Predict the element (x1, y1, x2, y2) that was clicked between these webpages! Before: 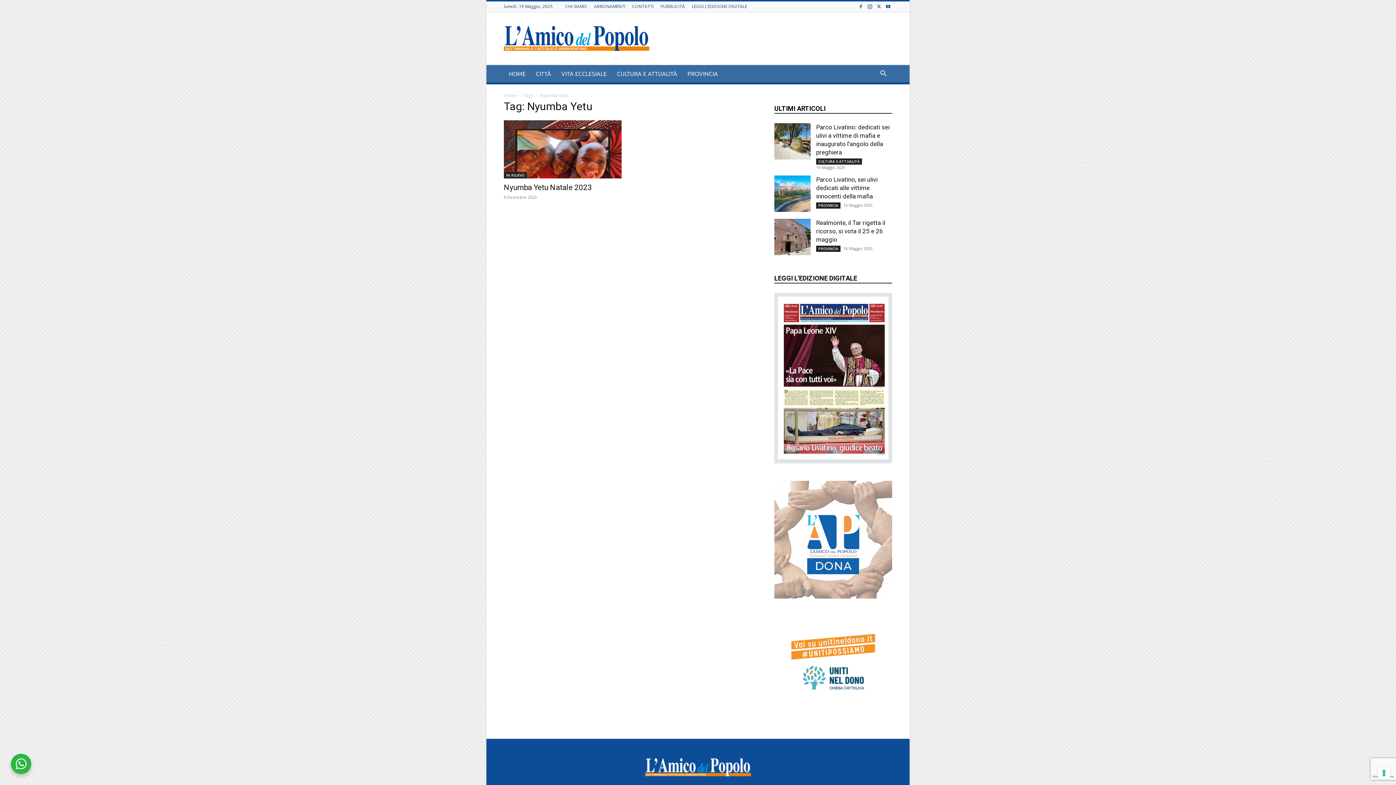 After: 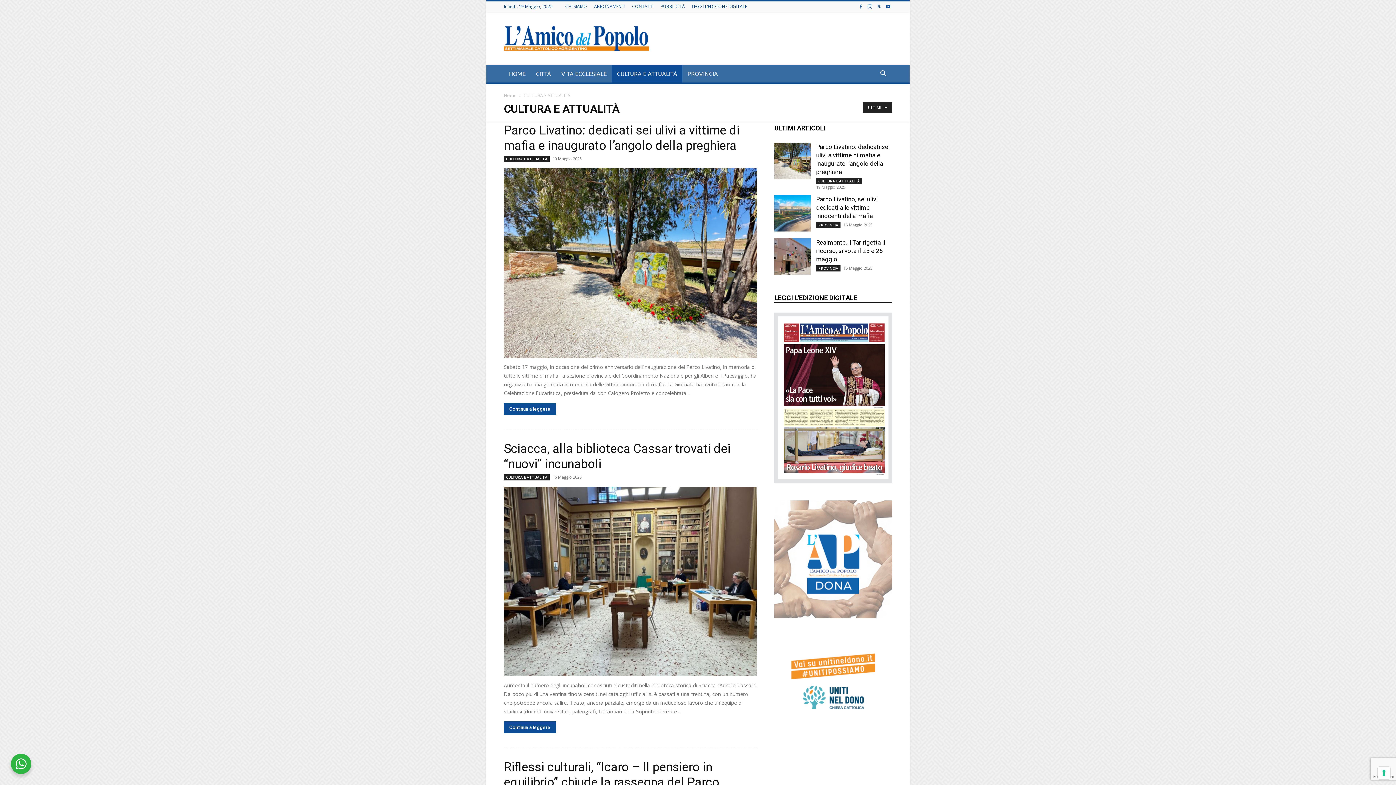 Action: label: CULTURA E ATTUALITÀ bbox: (612, 65, 682, 82)